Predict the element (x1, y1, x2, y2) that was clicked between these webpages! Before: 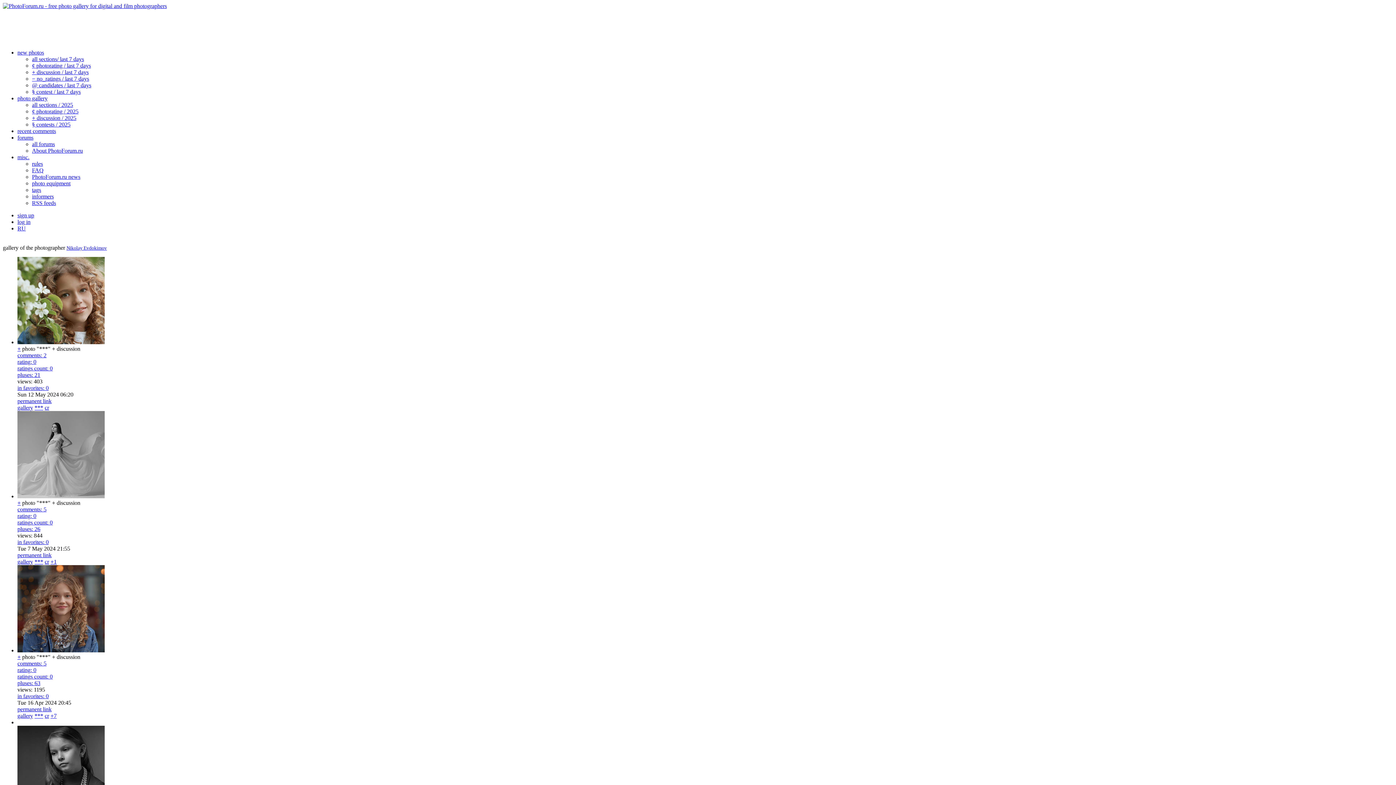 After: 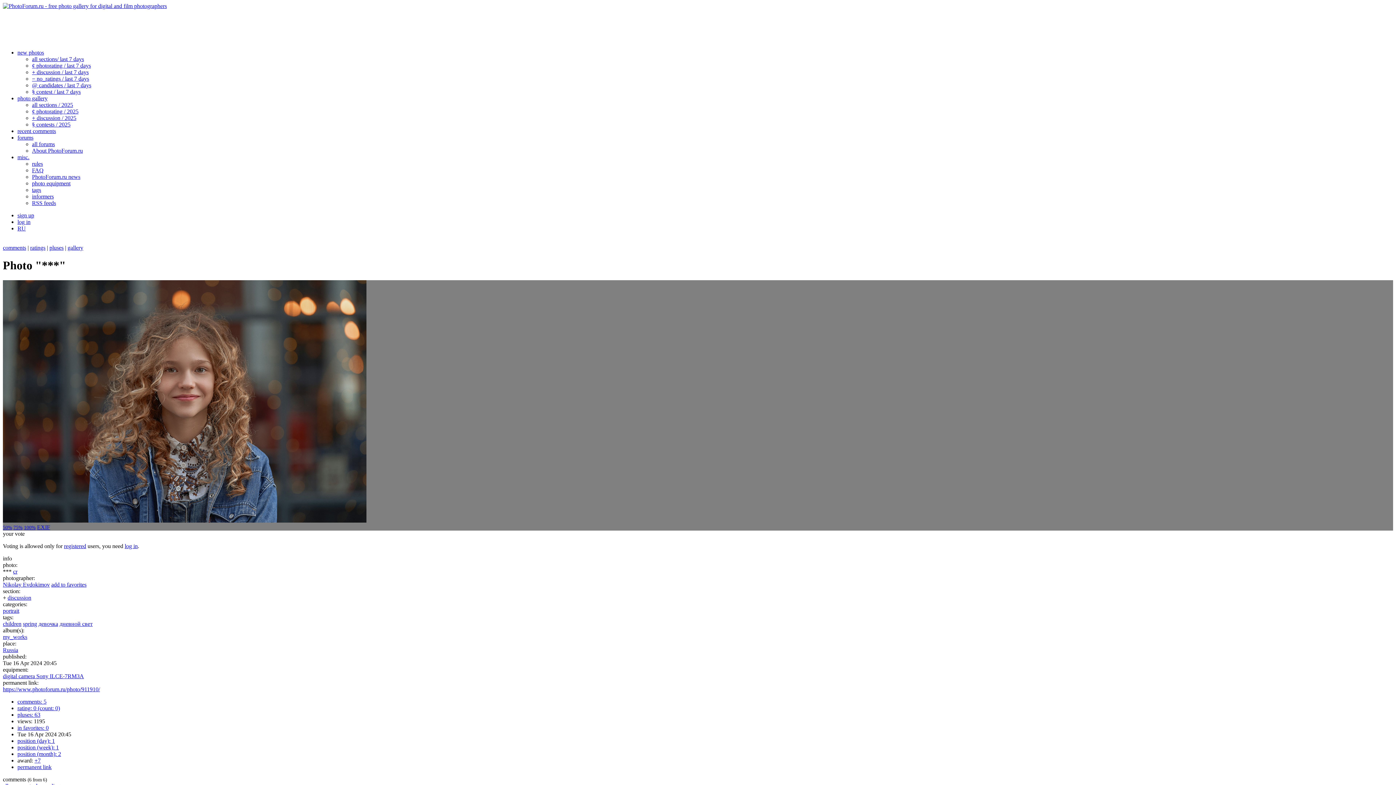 Action: label: permanent link bbox: (17, 706, 51, 712)